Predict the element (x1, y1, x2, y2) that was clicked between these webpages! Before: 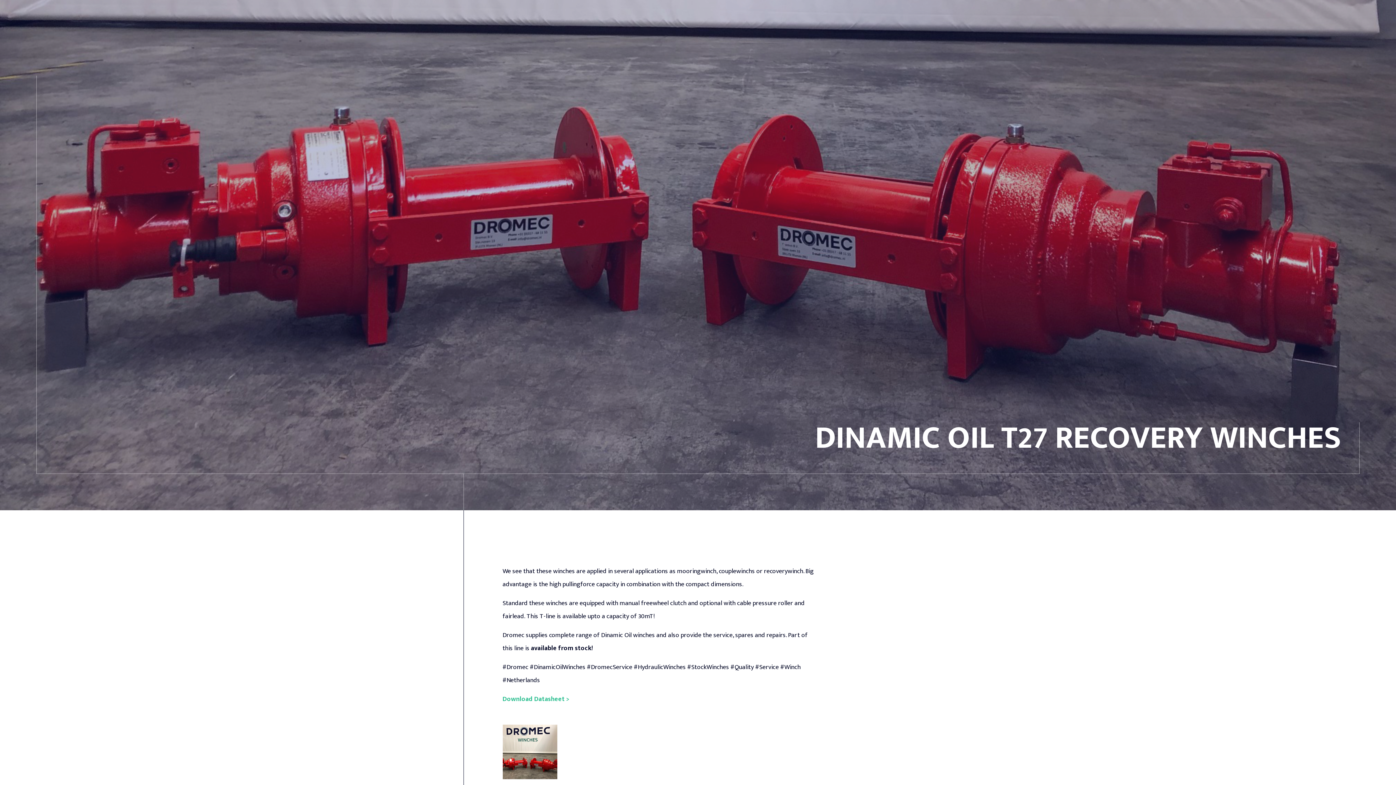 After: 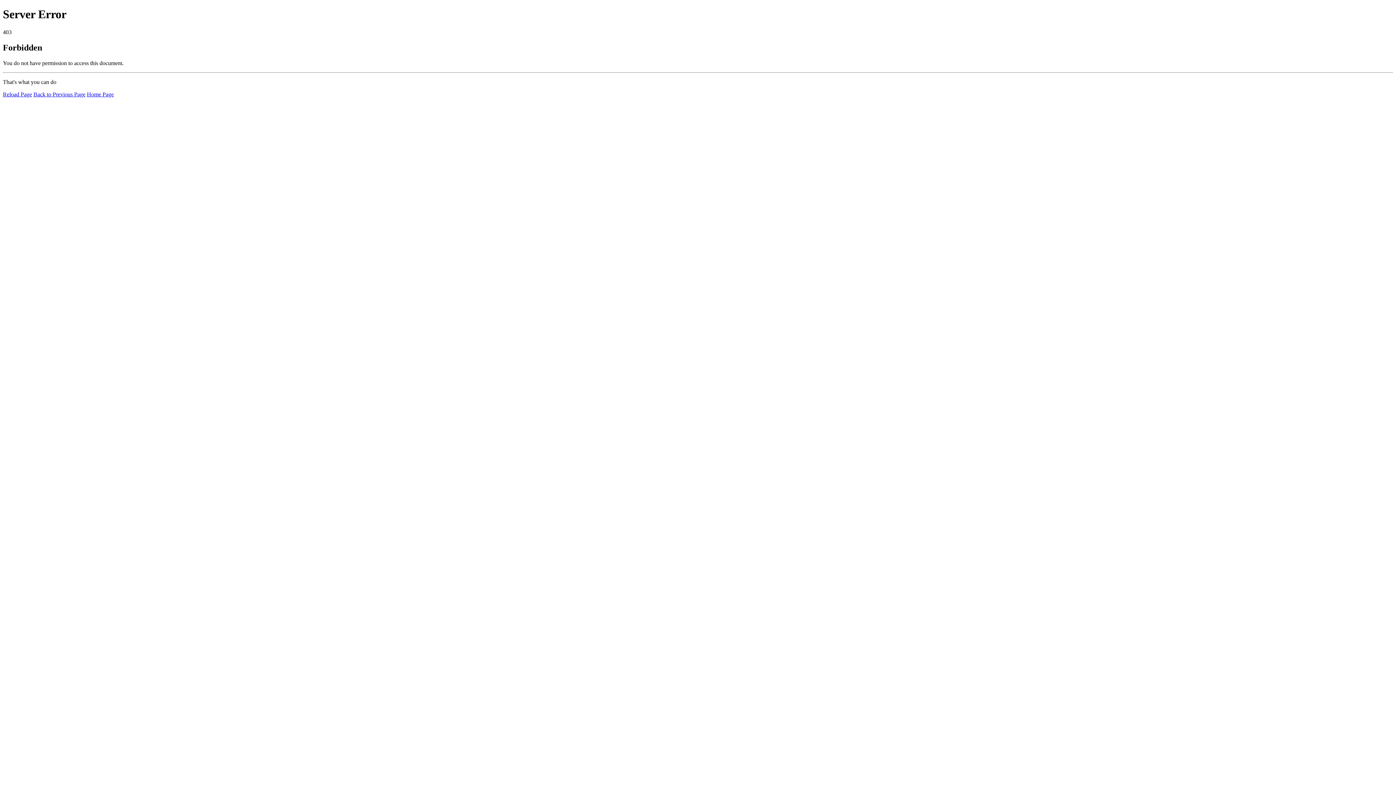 Action: label: Download Datasheet > bbox: (502, 694, 569, 705)